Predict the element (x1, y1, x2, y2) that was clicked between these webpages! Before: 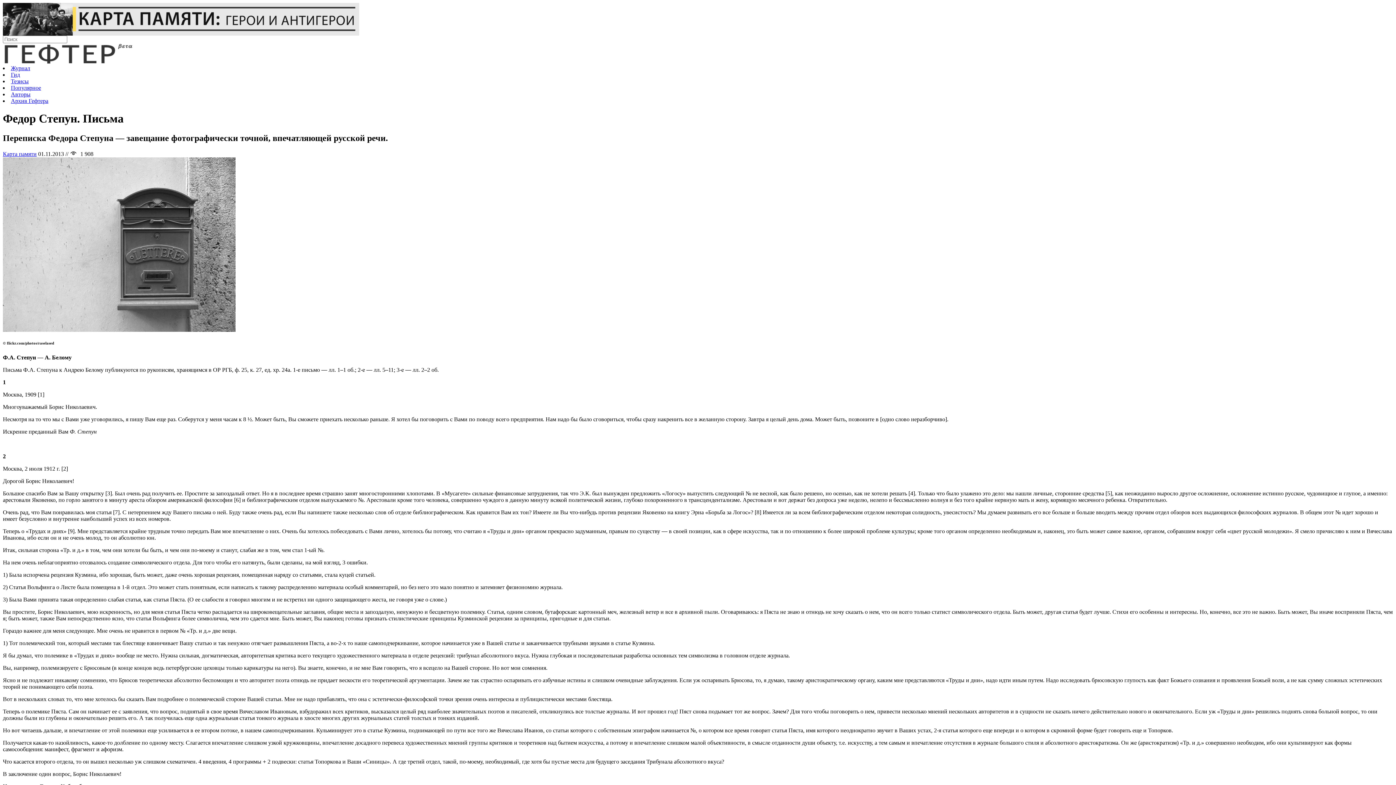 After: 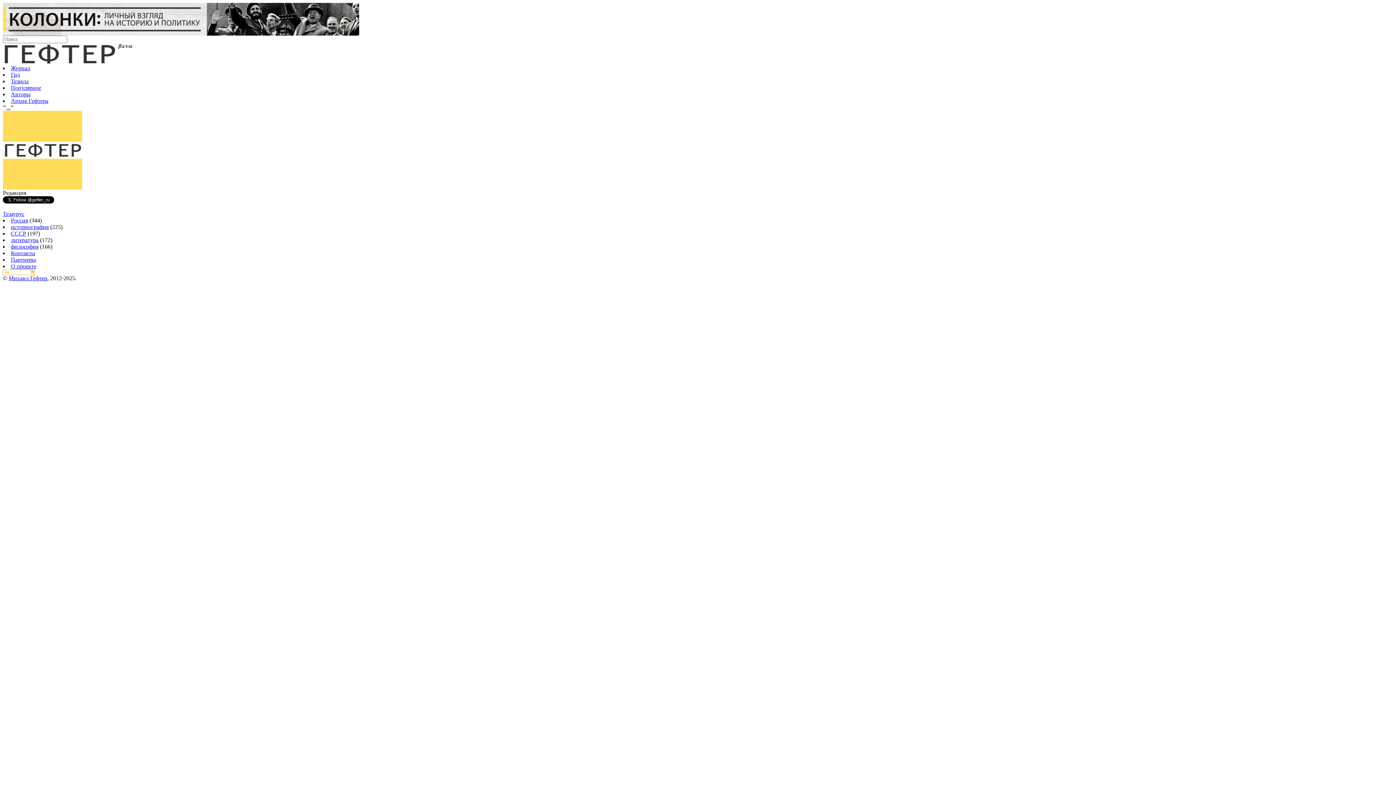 Action: label: Популярное bbox: (10, 84, 41, 90)